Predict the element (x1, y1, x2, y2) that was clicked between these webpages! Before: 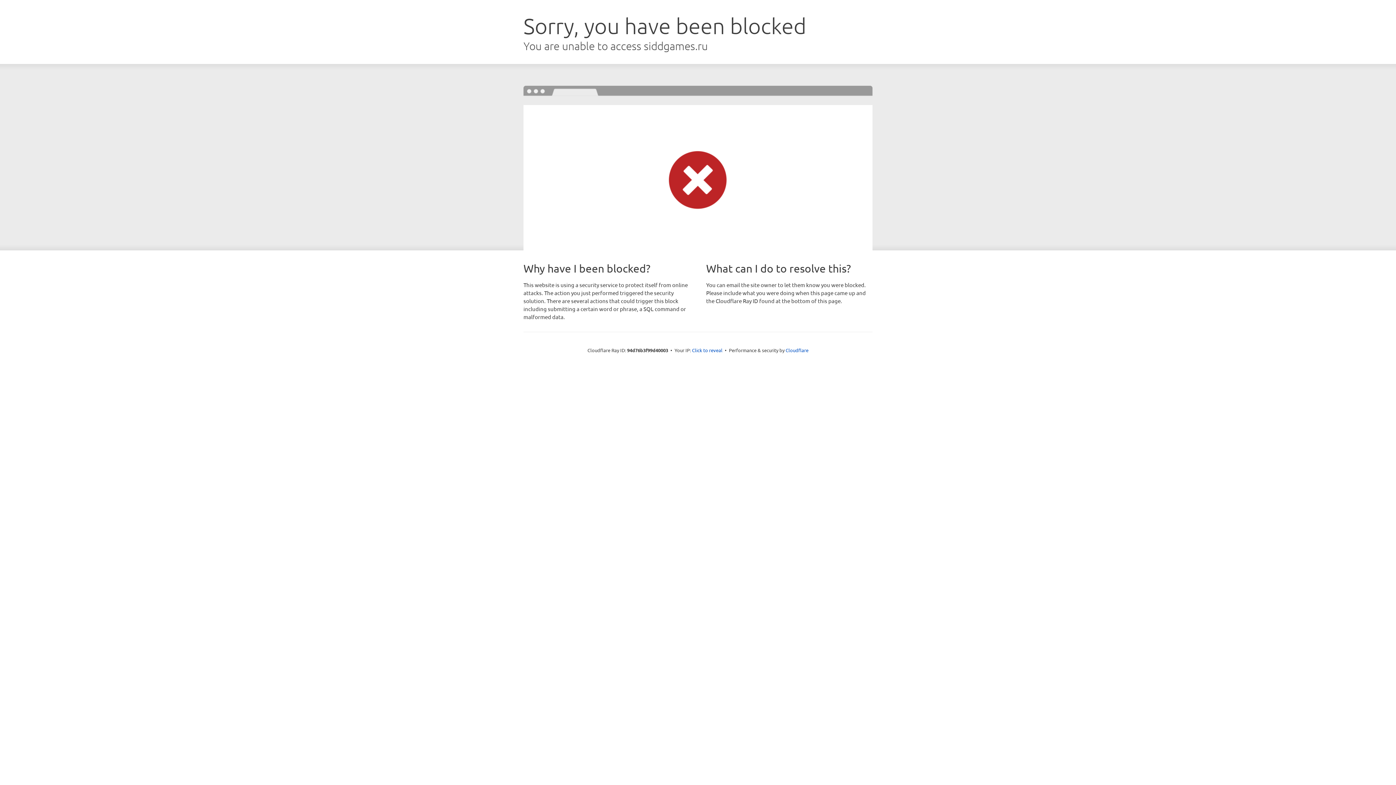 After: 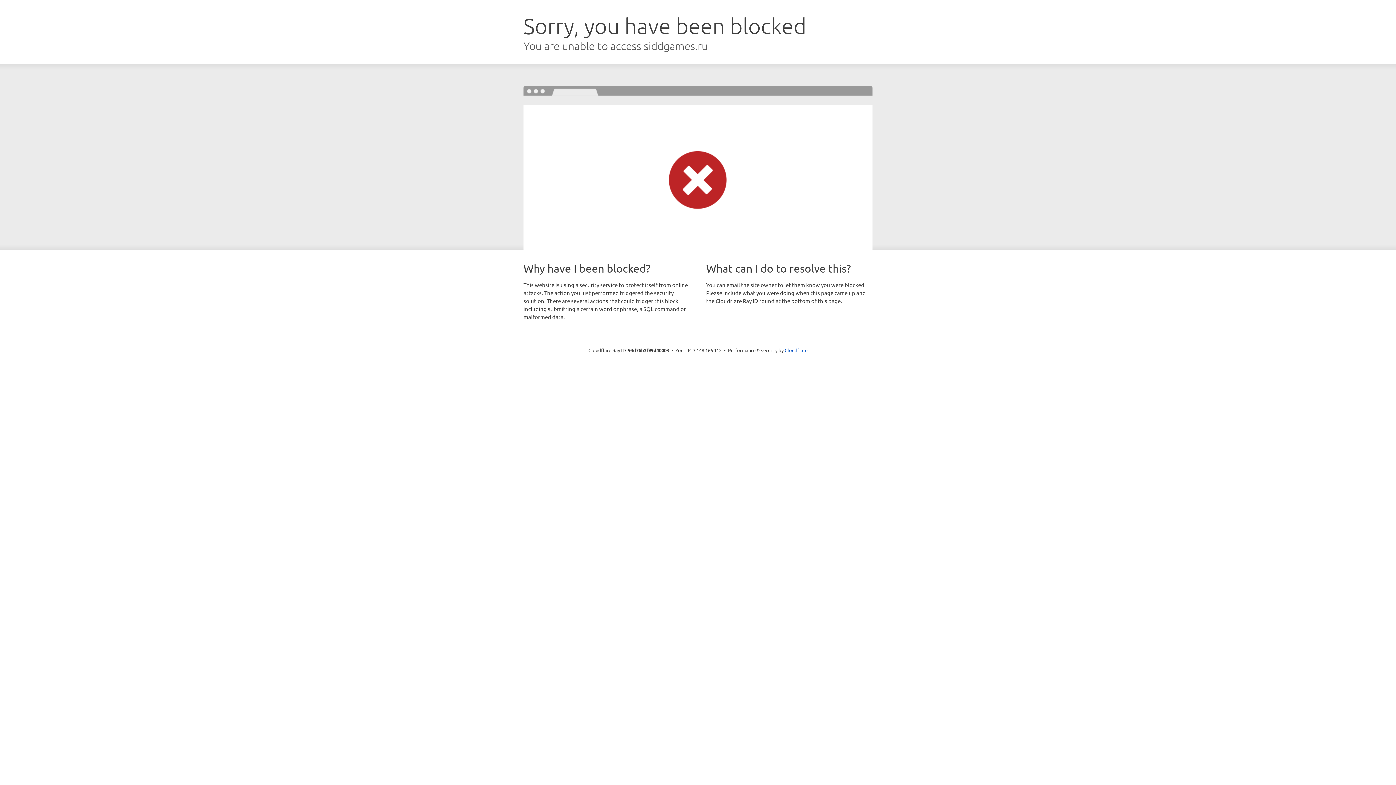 Action: bbox: (692, 346, 722, 353) label: Click to reveal